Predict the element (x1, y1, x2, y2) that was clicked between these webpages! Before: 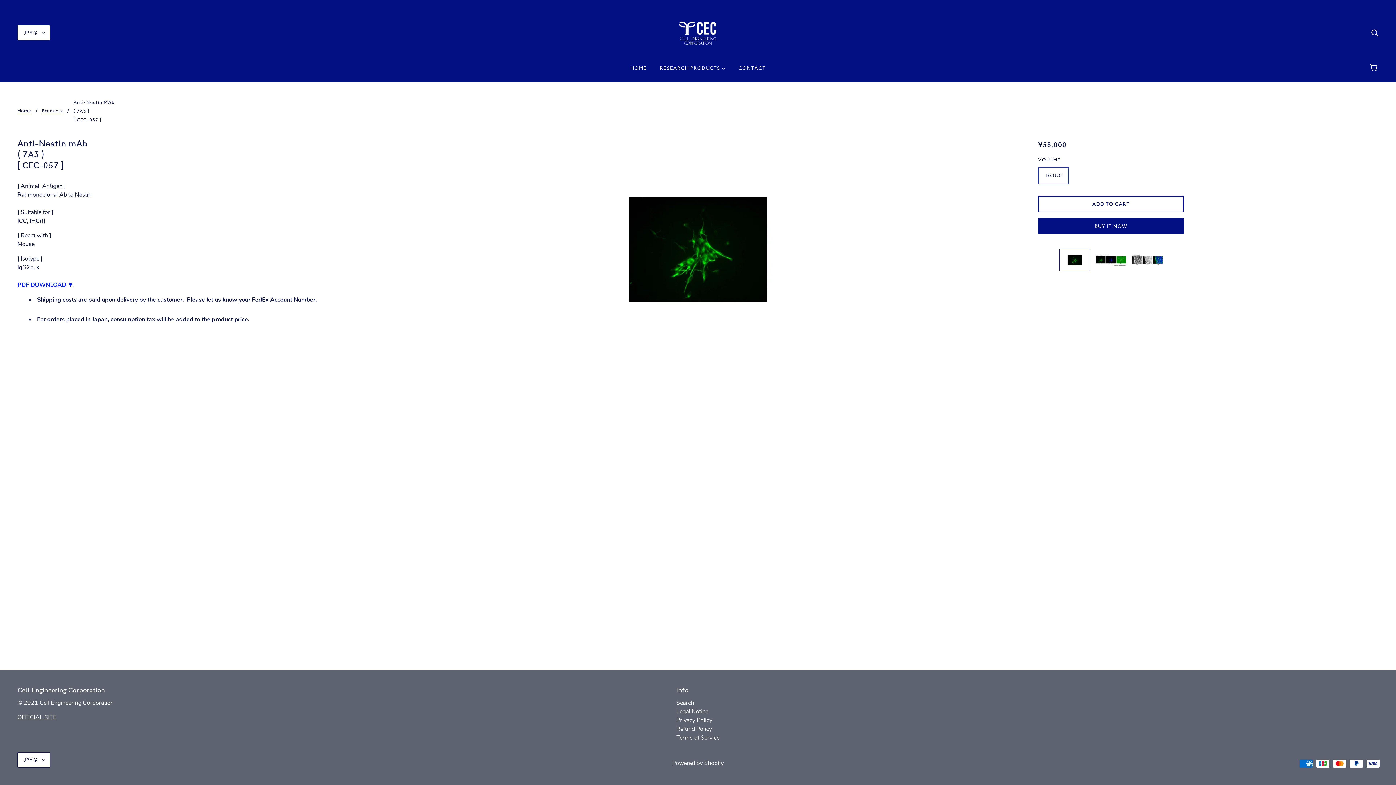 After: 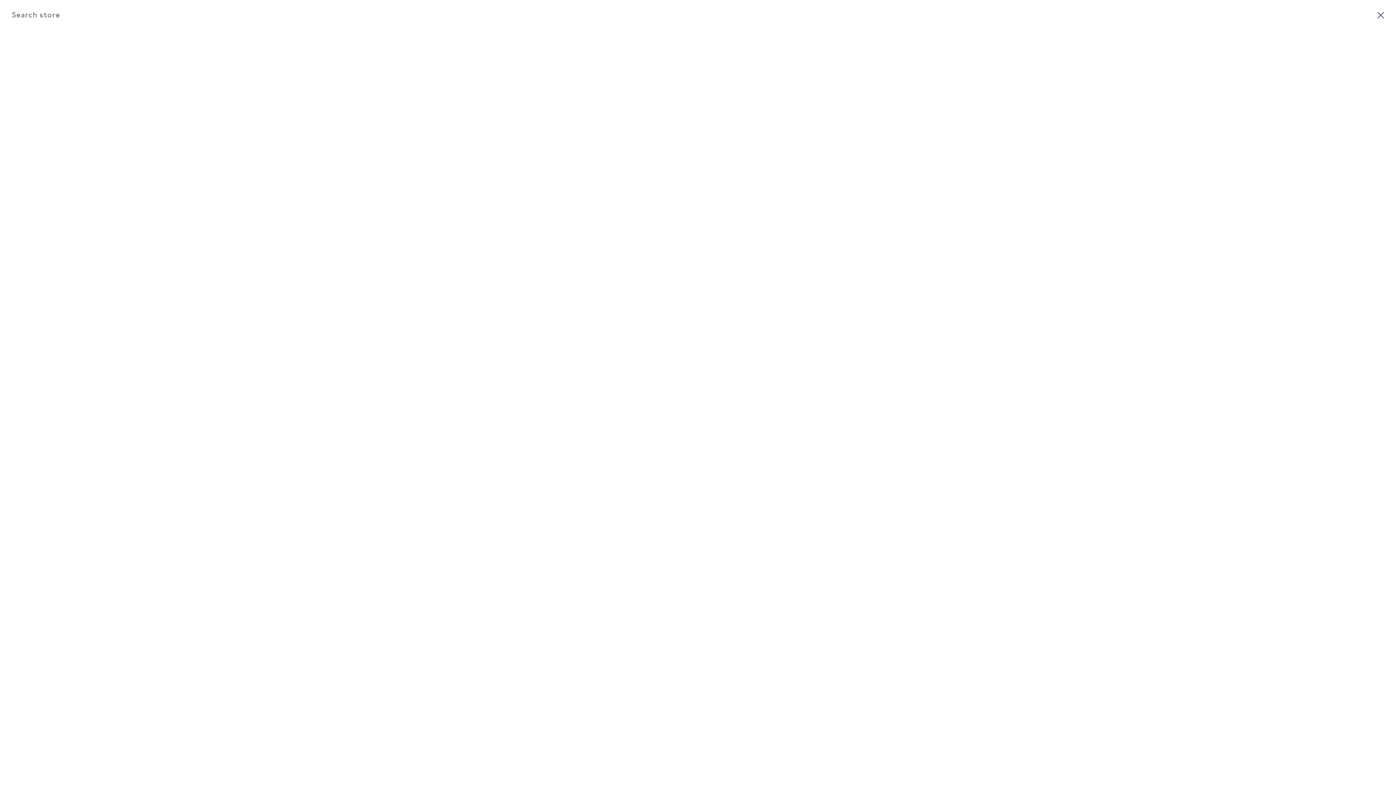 Action: bbox: (676, 699, 694, 707) label: Search